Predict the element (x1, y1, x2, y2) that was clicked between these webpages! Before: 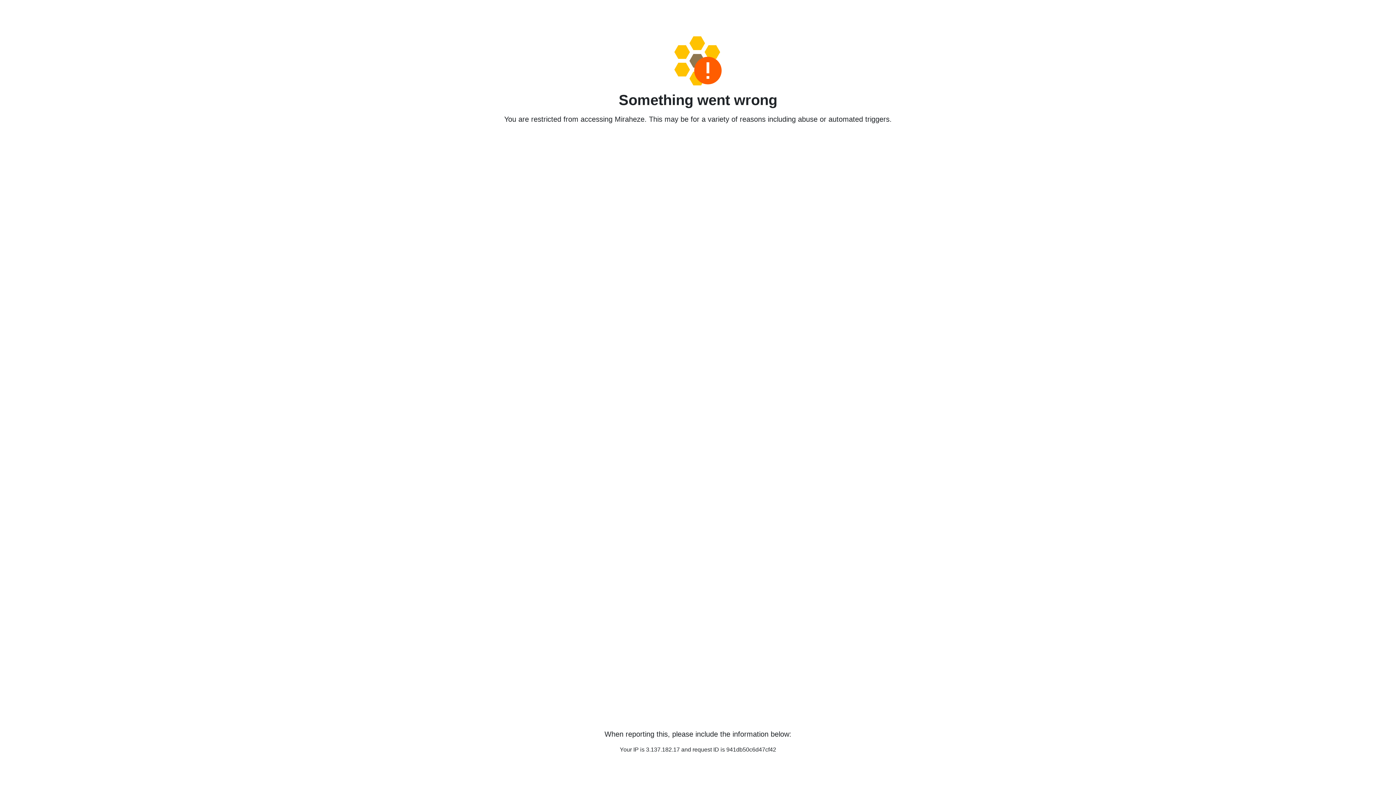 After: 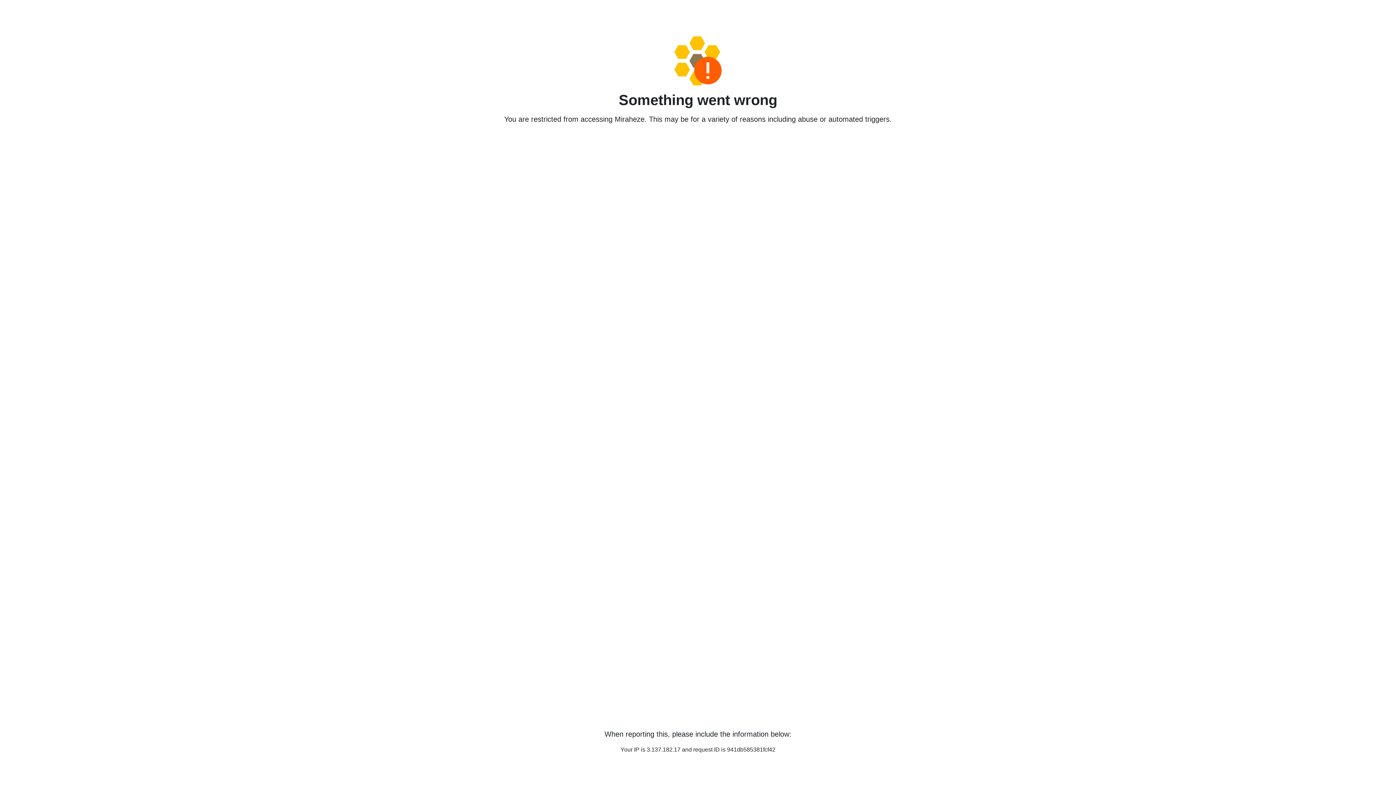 Action: bbox: (458, 36, 938, 85)